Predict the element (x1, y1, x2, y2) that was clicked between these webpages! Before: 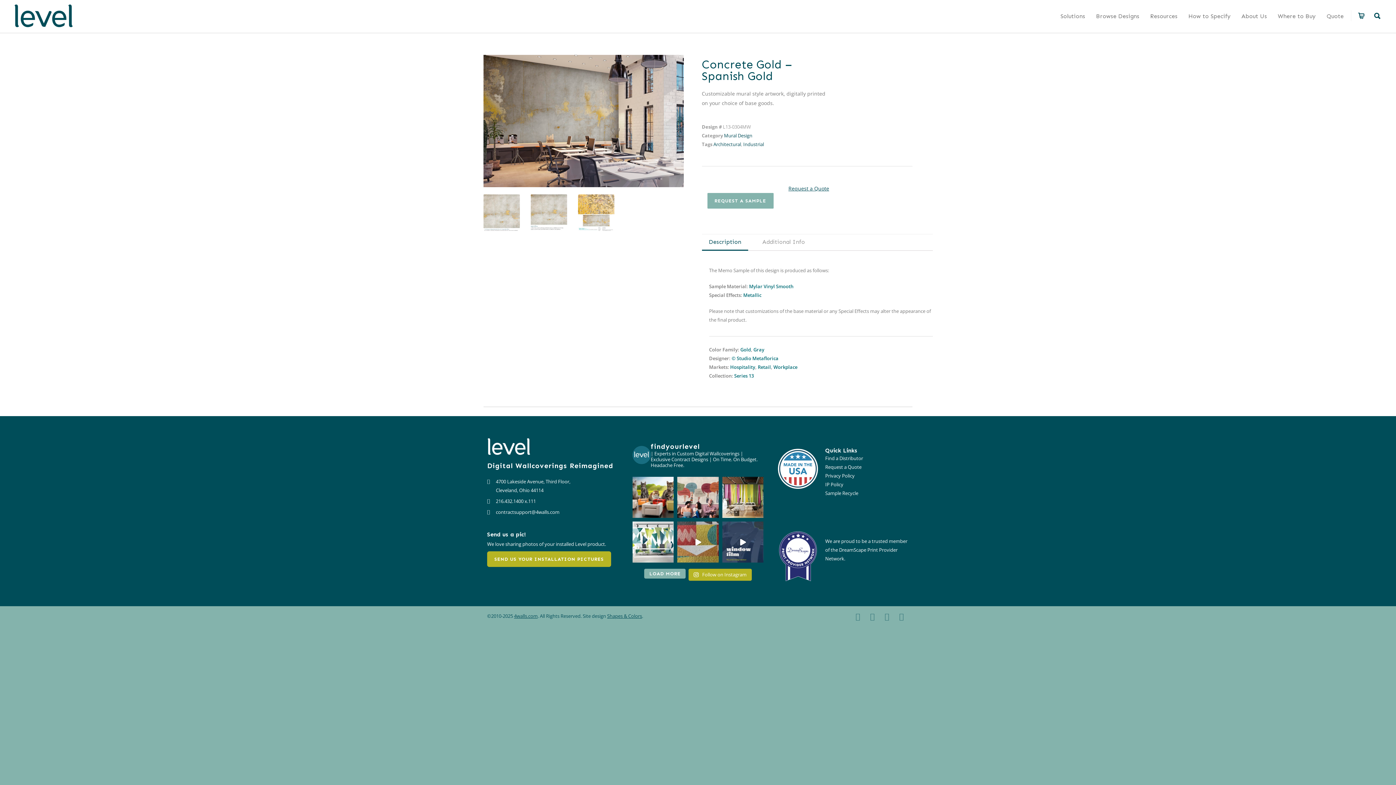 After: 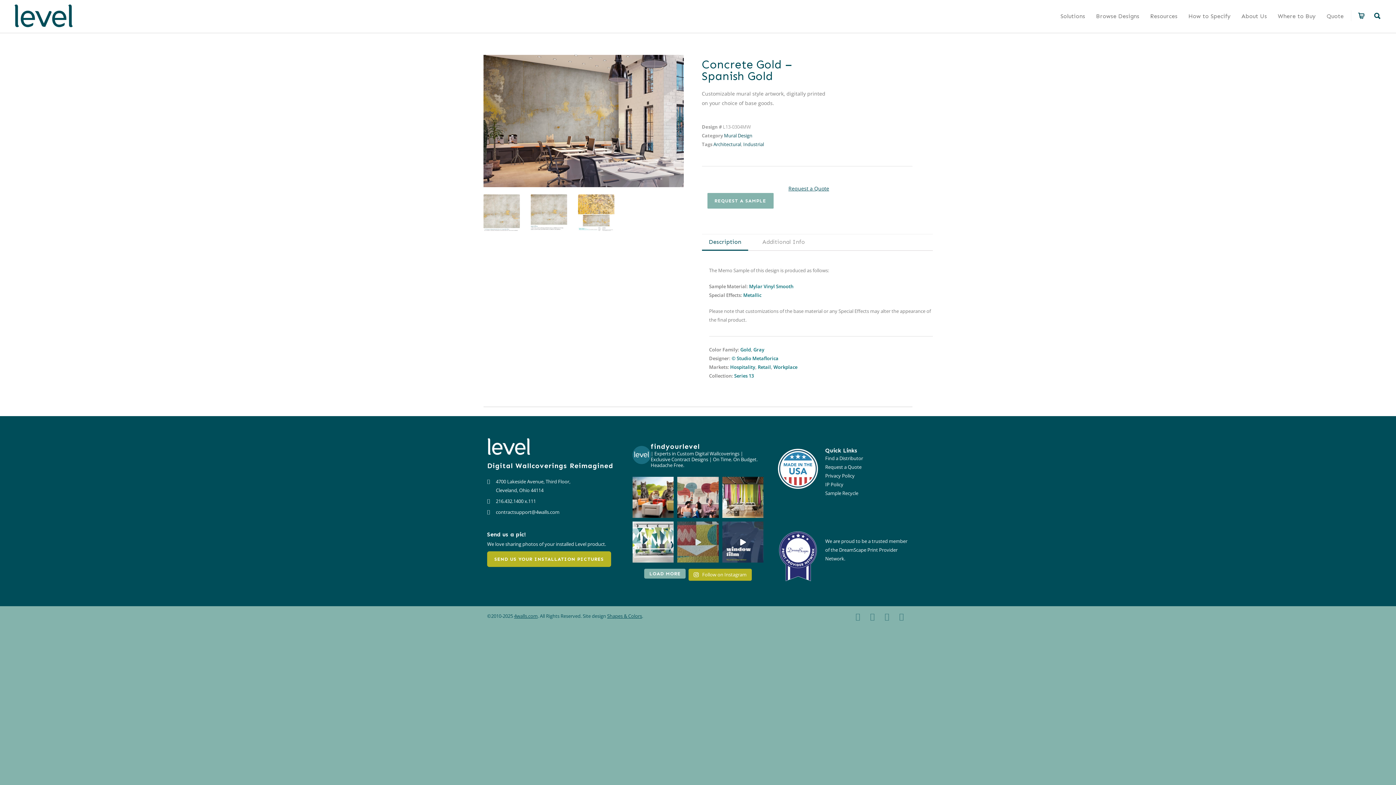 Action: label:  Dive into sustainability with our ECO Wallcov bbox: (677, 521, 718, 562)